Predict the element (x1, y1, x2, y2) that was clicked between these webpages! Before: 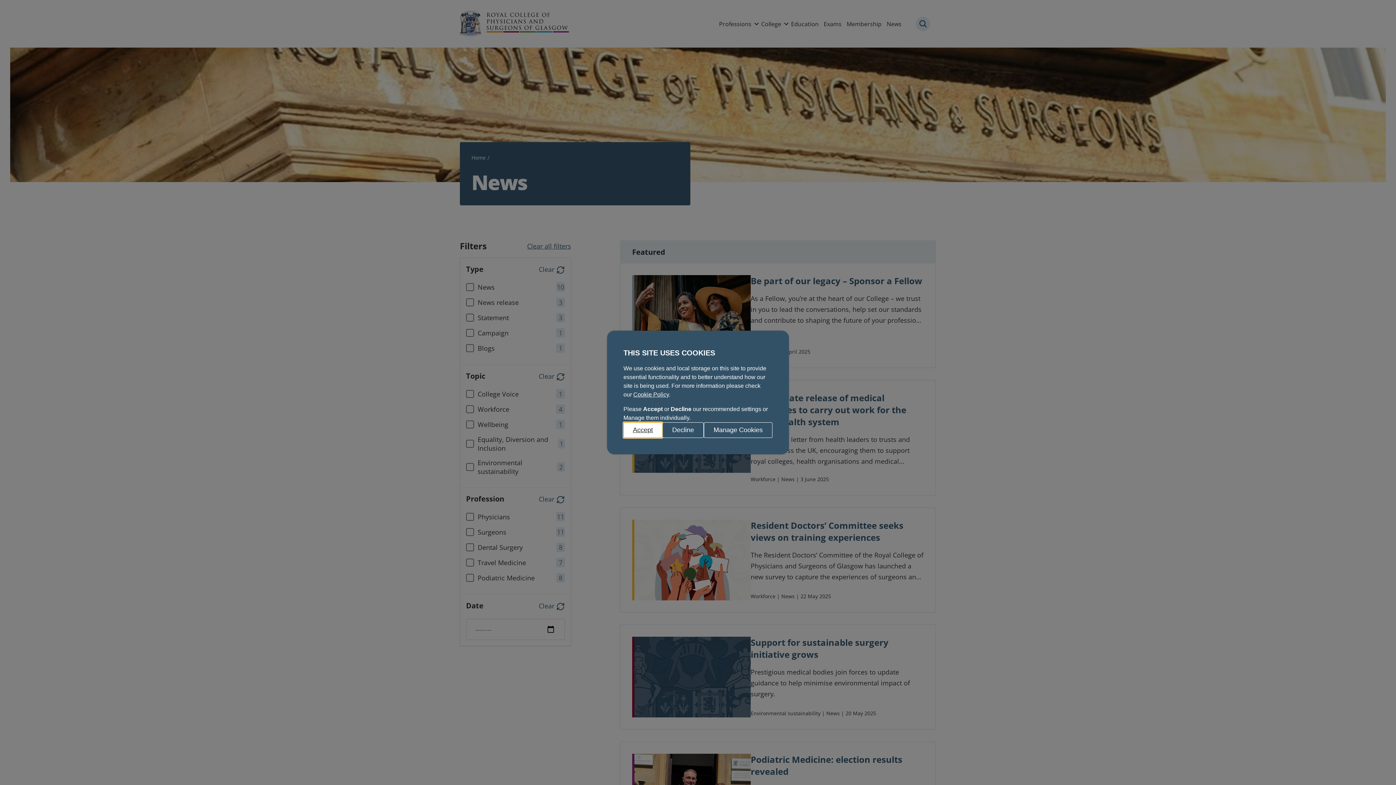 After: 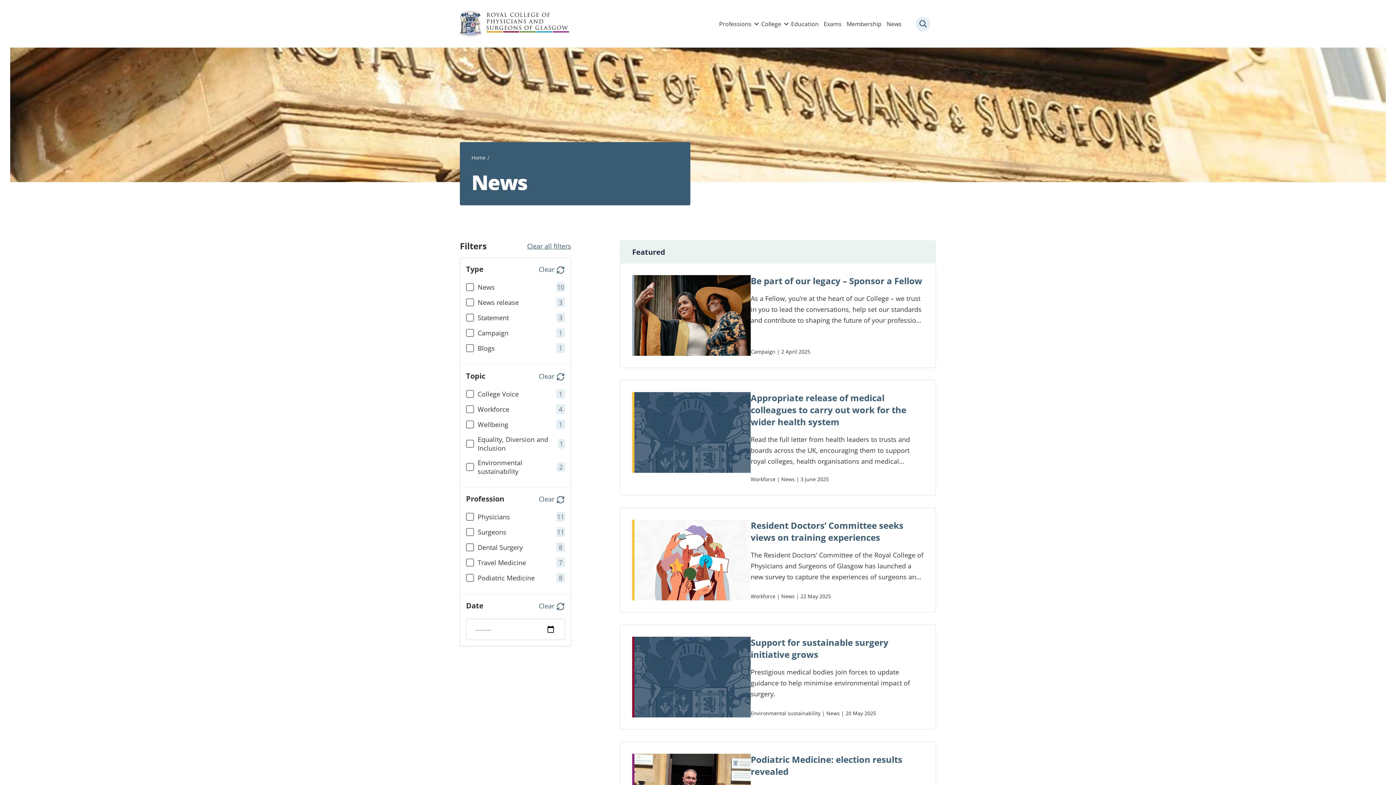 Action: bbox: (623, 422, 662, 438) label: Accept